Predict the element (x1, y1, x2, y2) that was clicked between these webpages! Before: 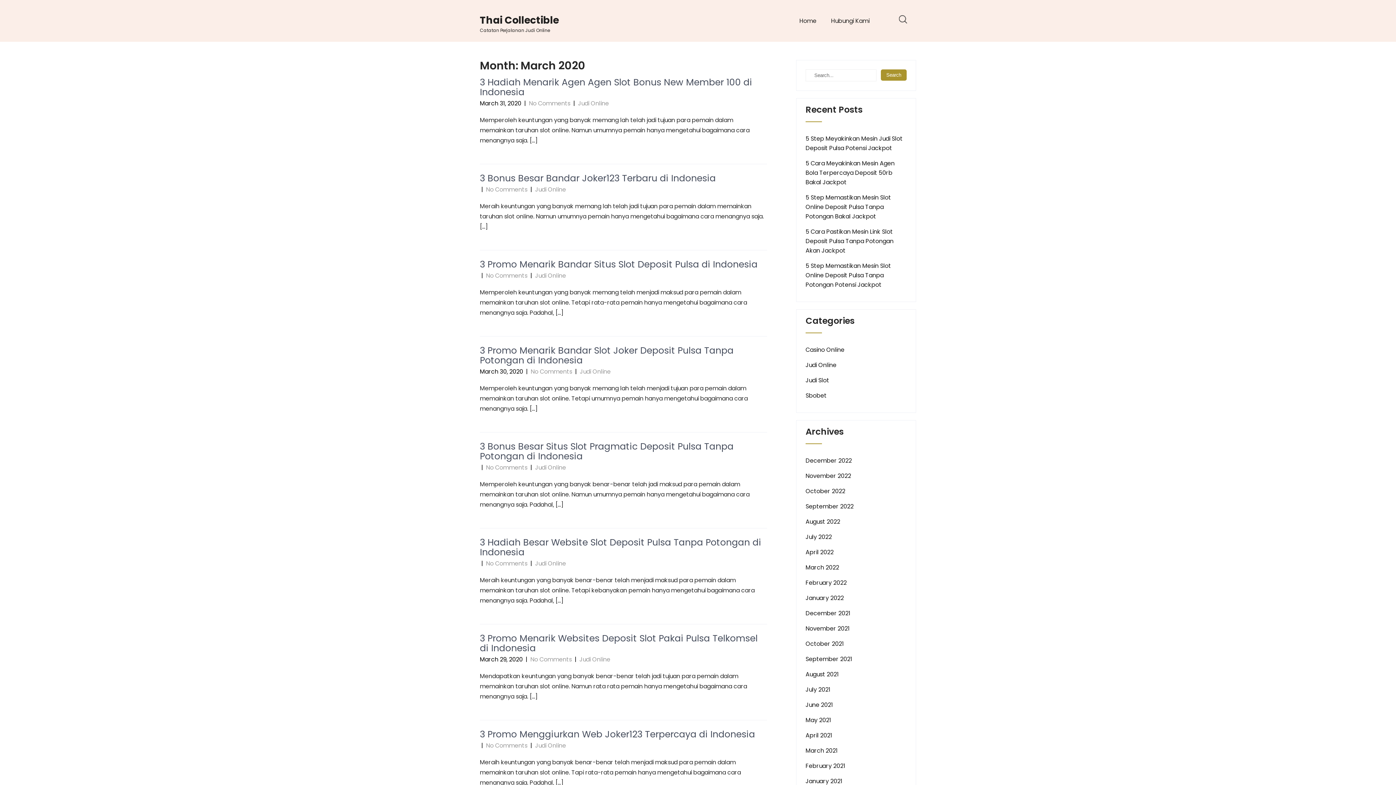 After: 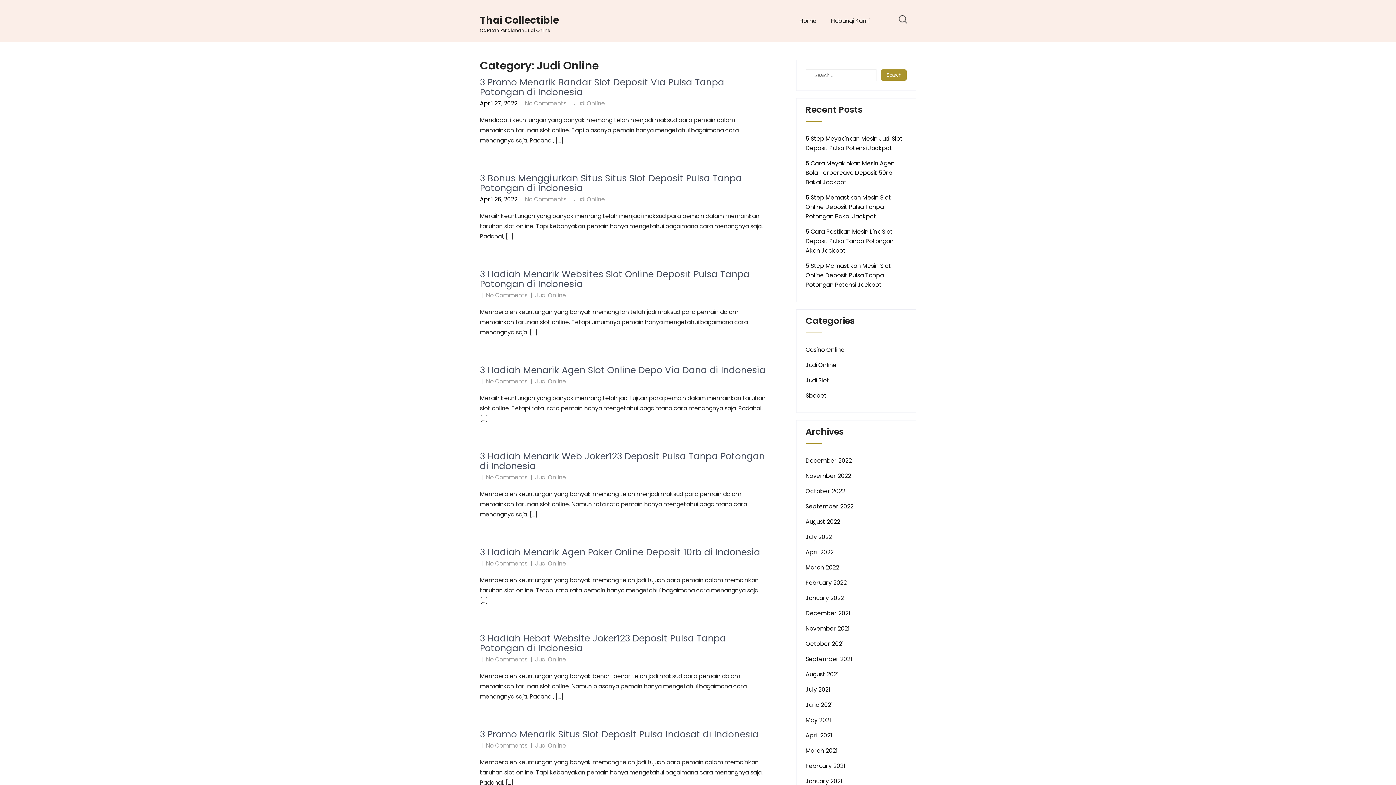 Action: bbox: (805, 360, 836, 370) label: Judi Online